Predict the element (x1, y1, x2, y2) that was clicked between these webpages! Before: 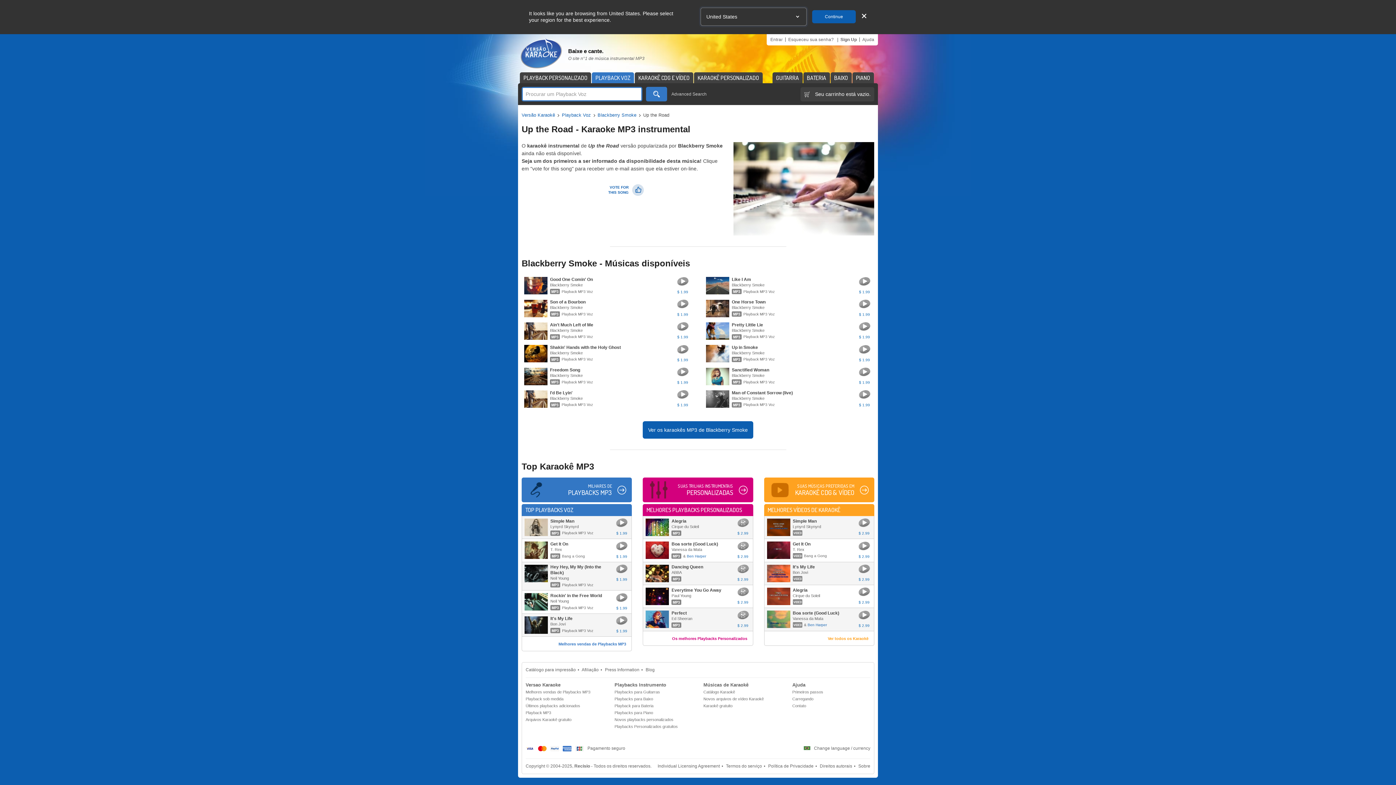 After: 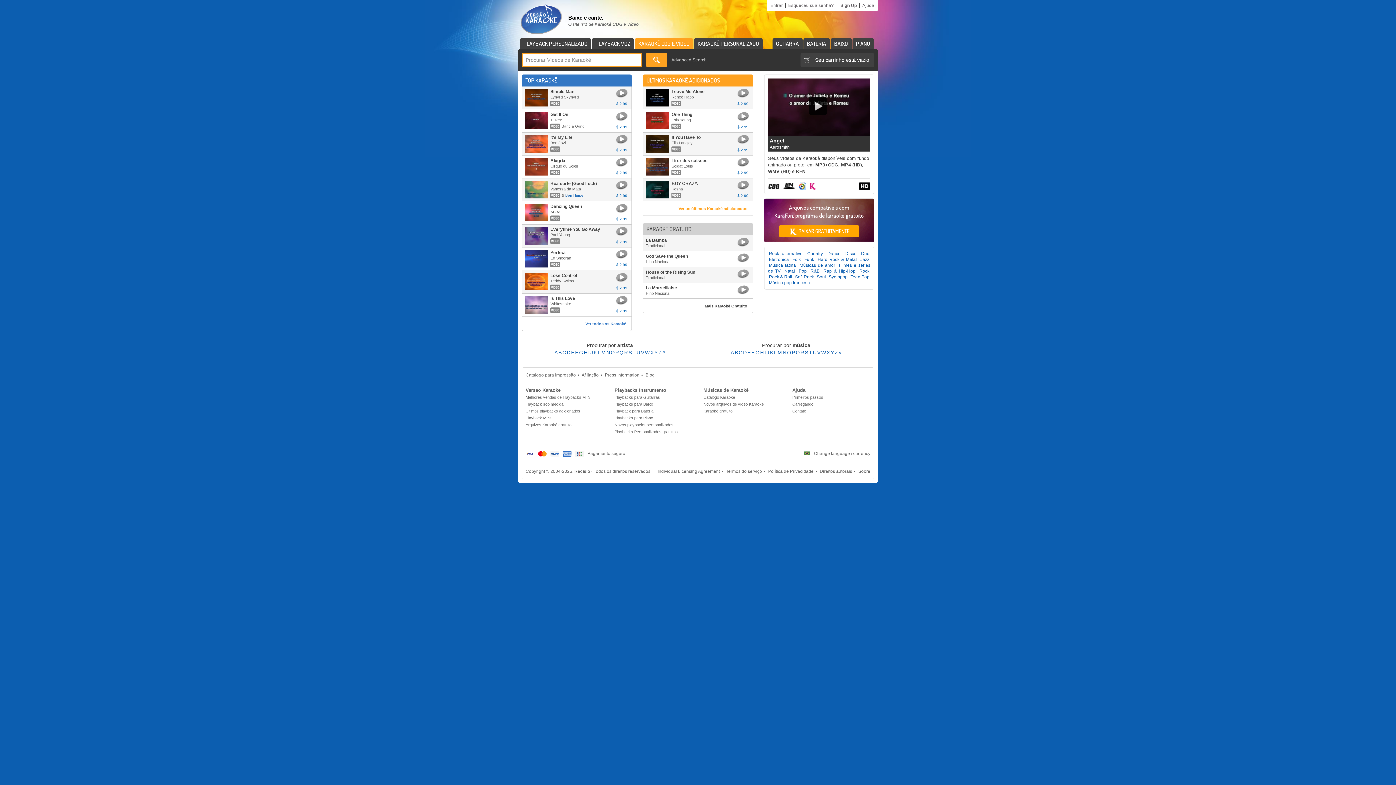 Action: bbox: (634, 72, 693, 83) label: KARAOKÊ CDG E VÍDEO